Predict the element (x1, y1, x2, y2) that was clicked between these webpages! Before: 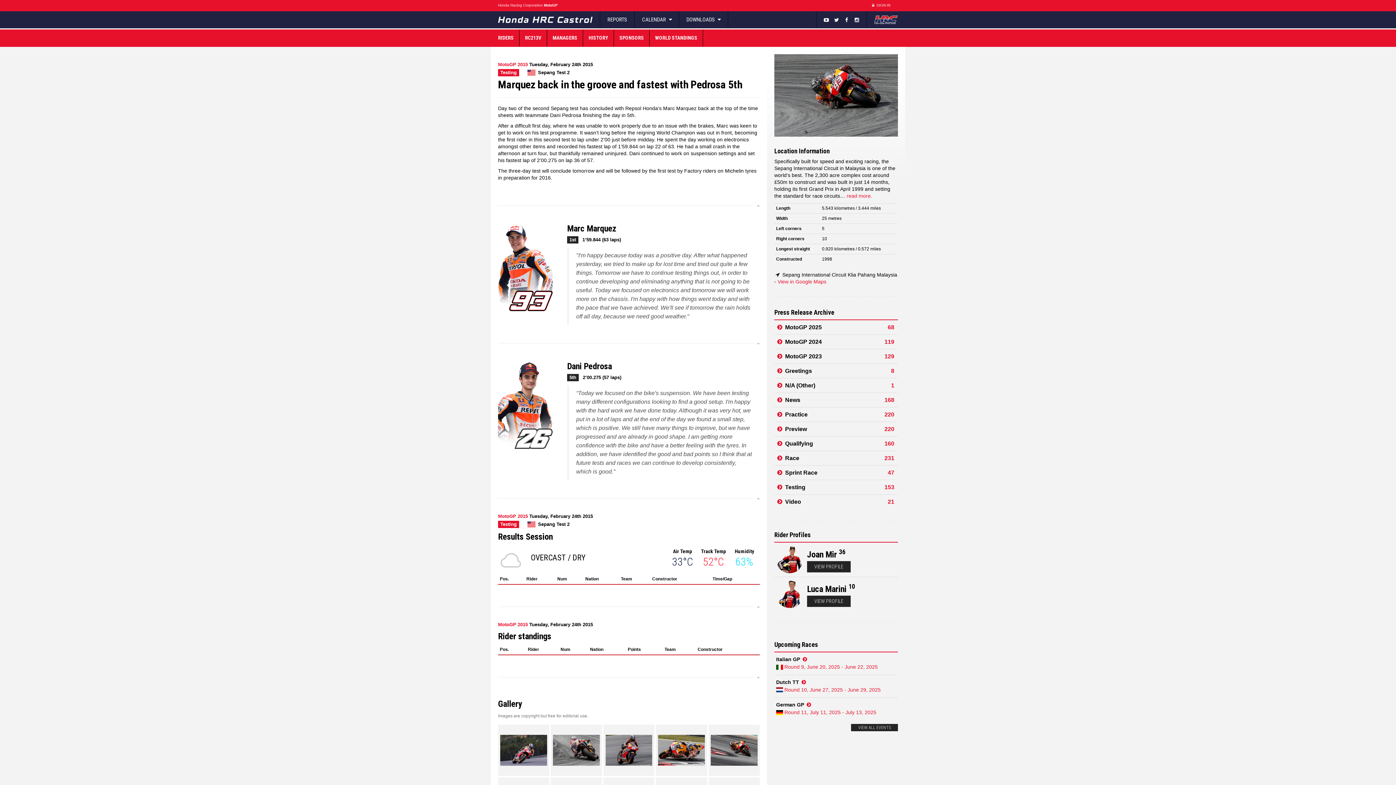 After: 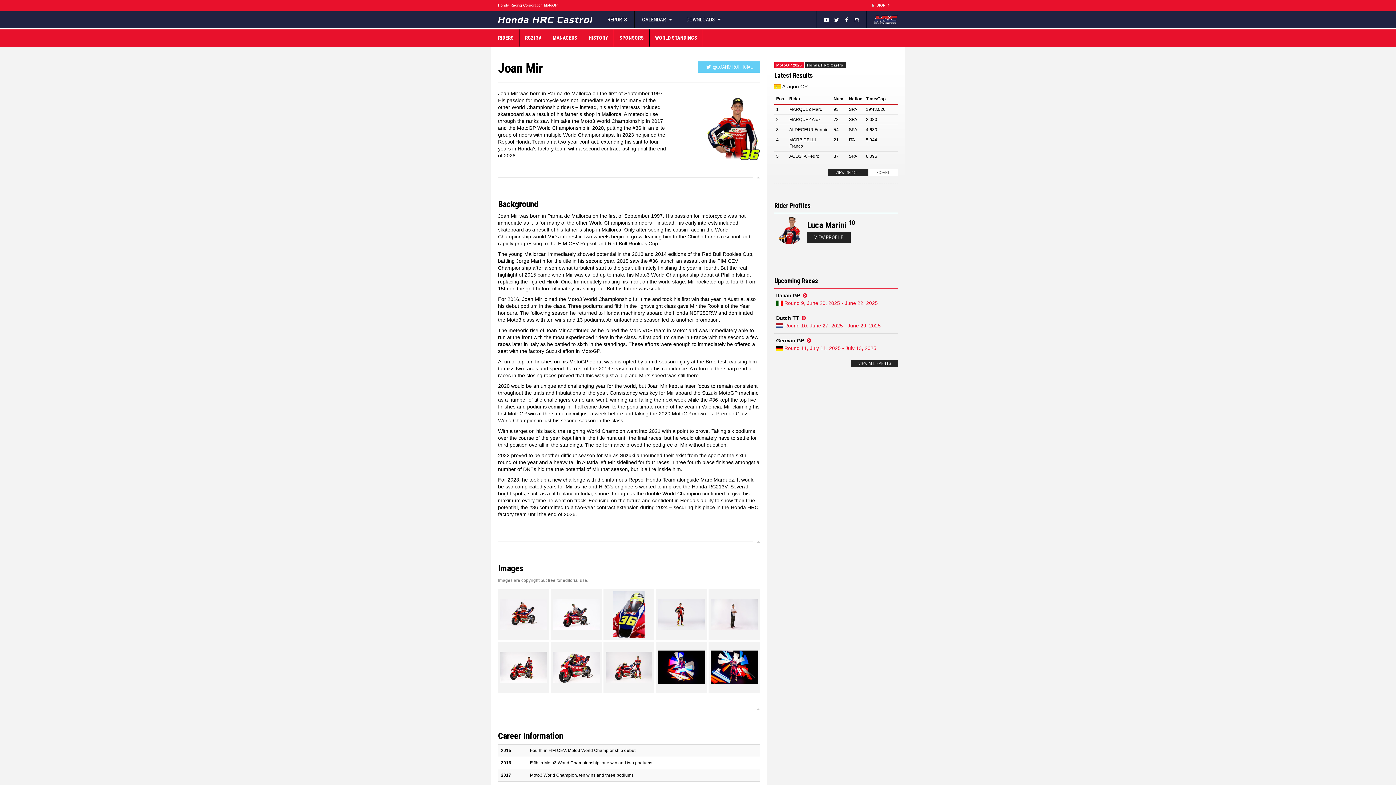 Action: bbox: (776, 546, 803, 573)